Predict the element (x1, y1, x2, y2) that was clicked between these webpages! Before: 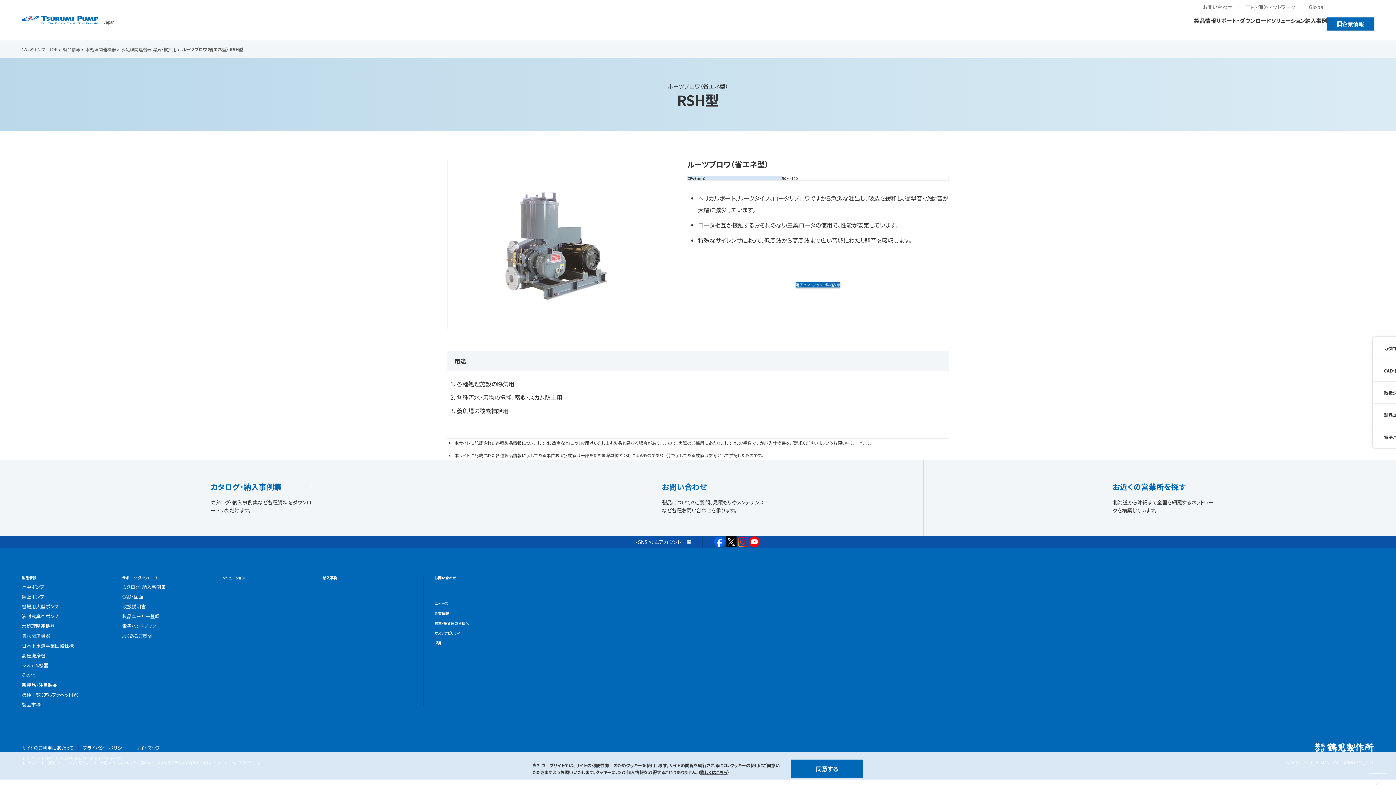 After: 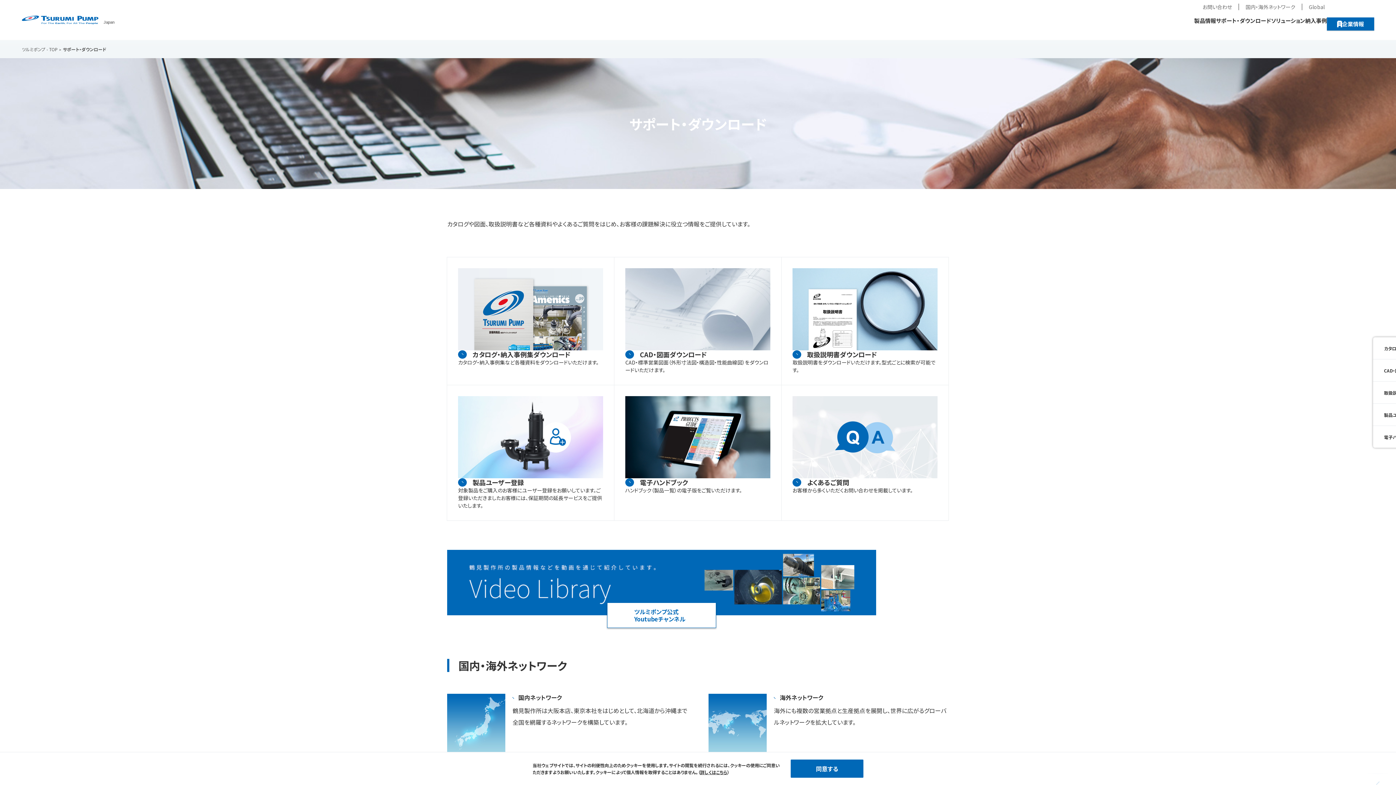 Action: bbox: (122, 575, 158, 580) label: サポート・ダウンロード